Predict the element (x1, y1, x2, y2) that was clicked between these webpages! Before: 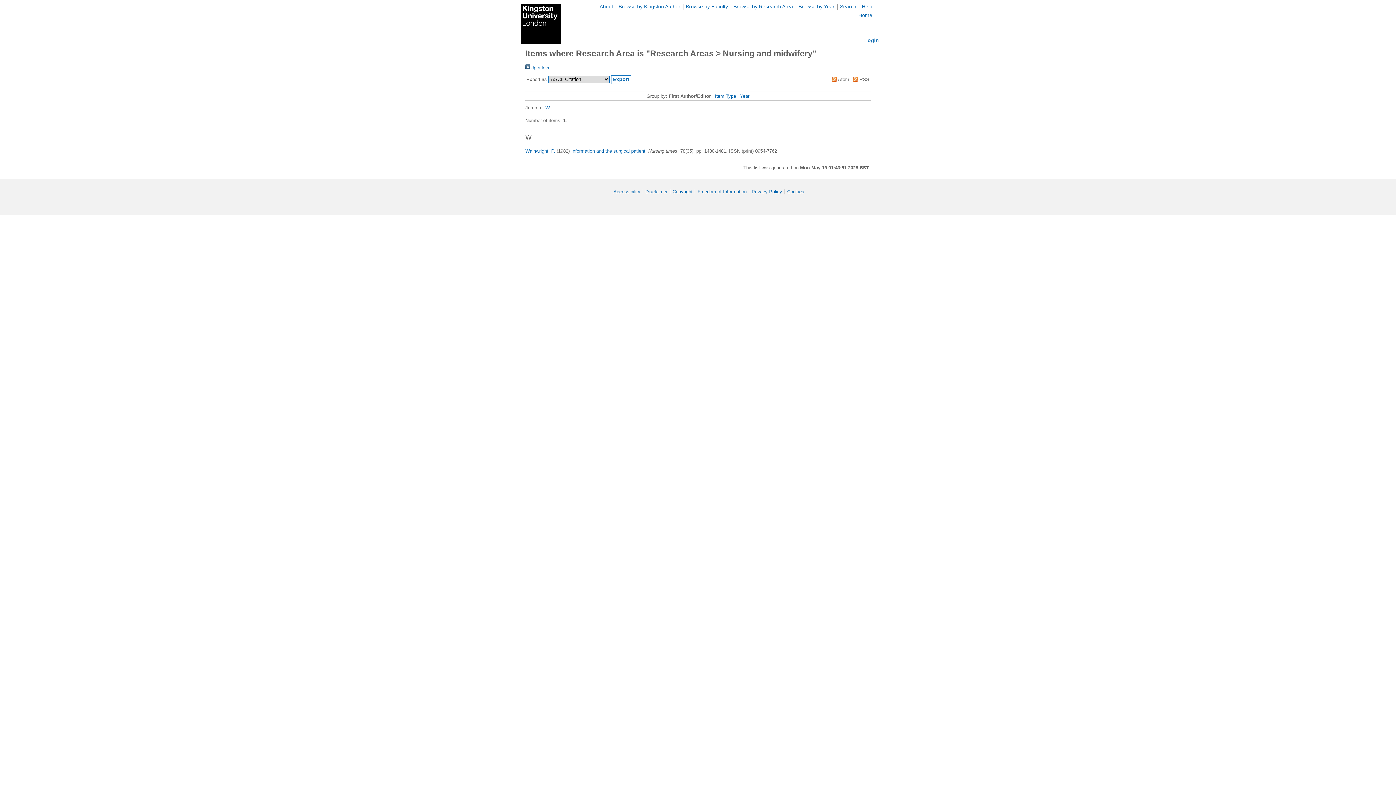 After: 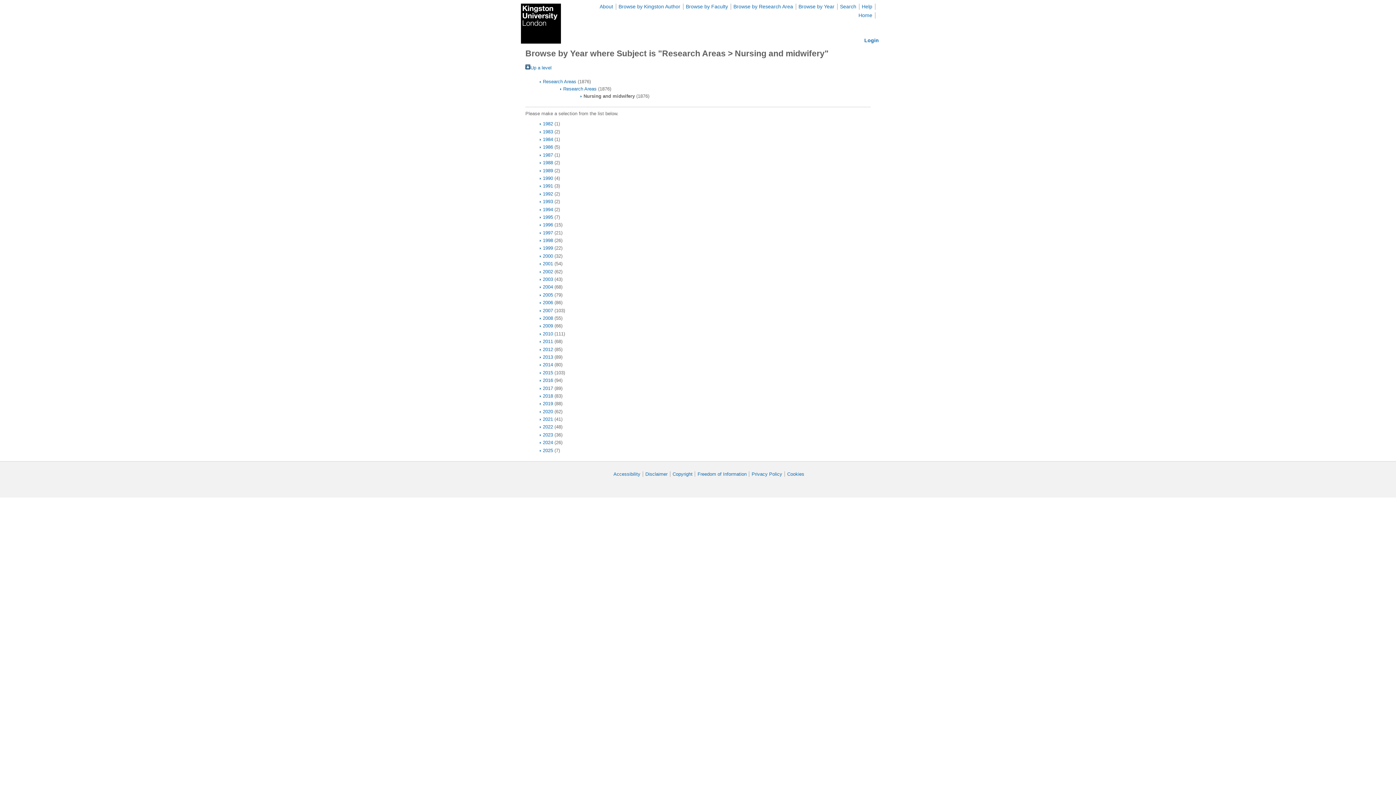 Action: bbox: (525, 65, 551, 70) label: Up a level